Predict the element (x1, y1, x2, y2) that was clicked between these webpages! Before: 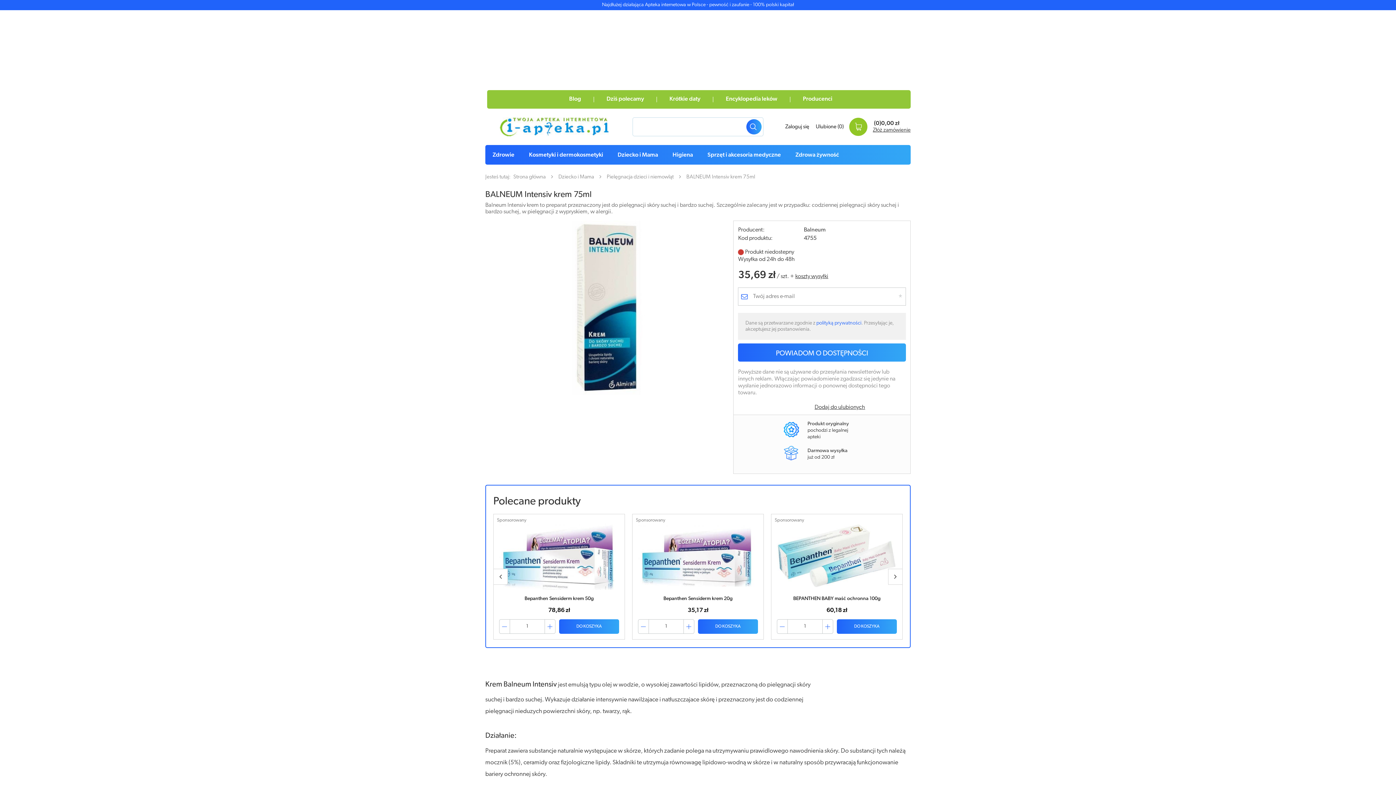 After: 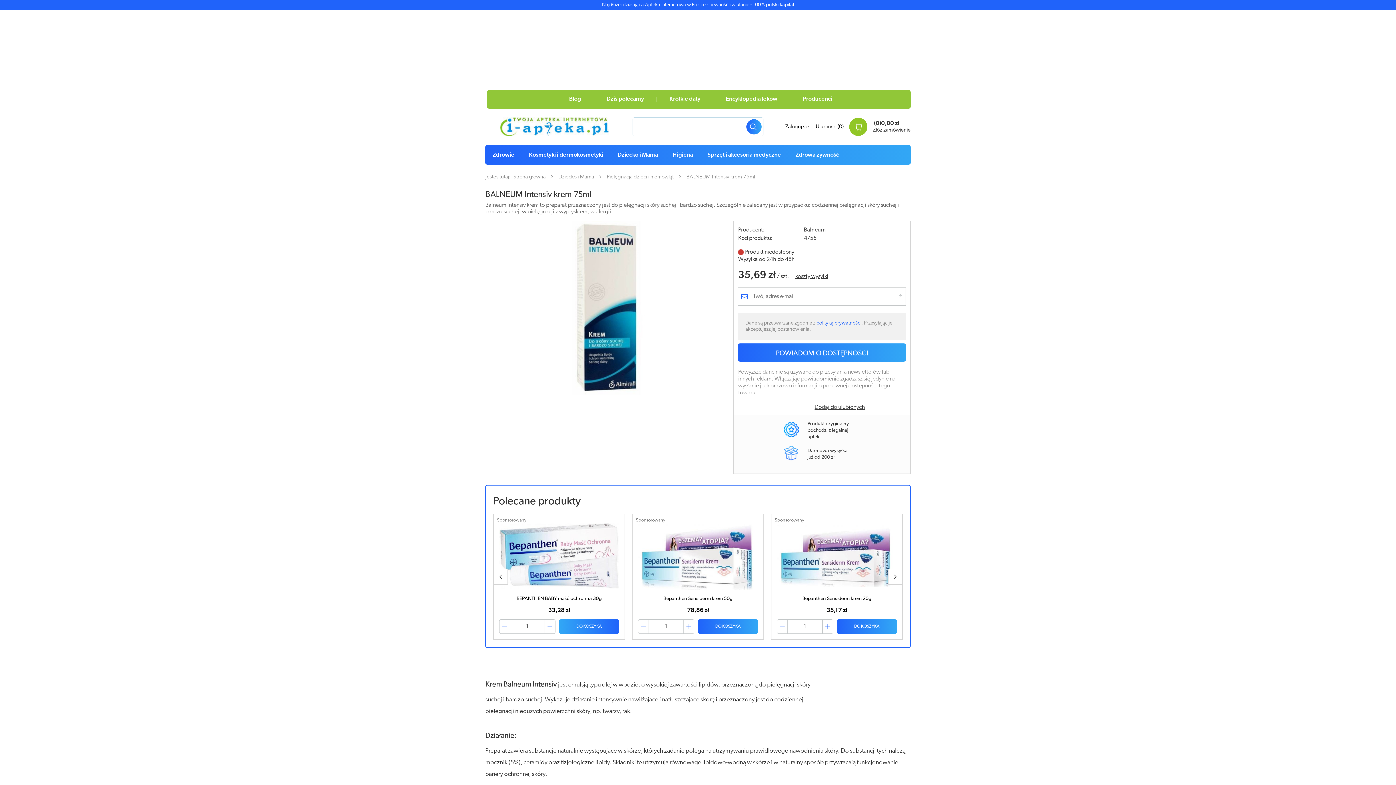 Action: bbox: (874, 619, 934, 634) label: DO KOSZYKA